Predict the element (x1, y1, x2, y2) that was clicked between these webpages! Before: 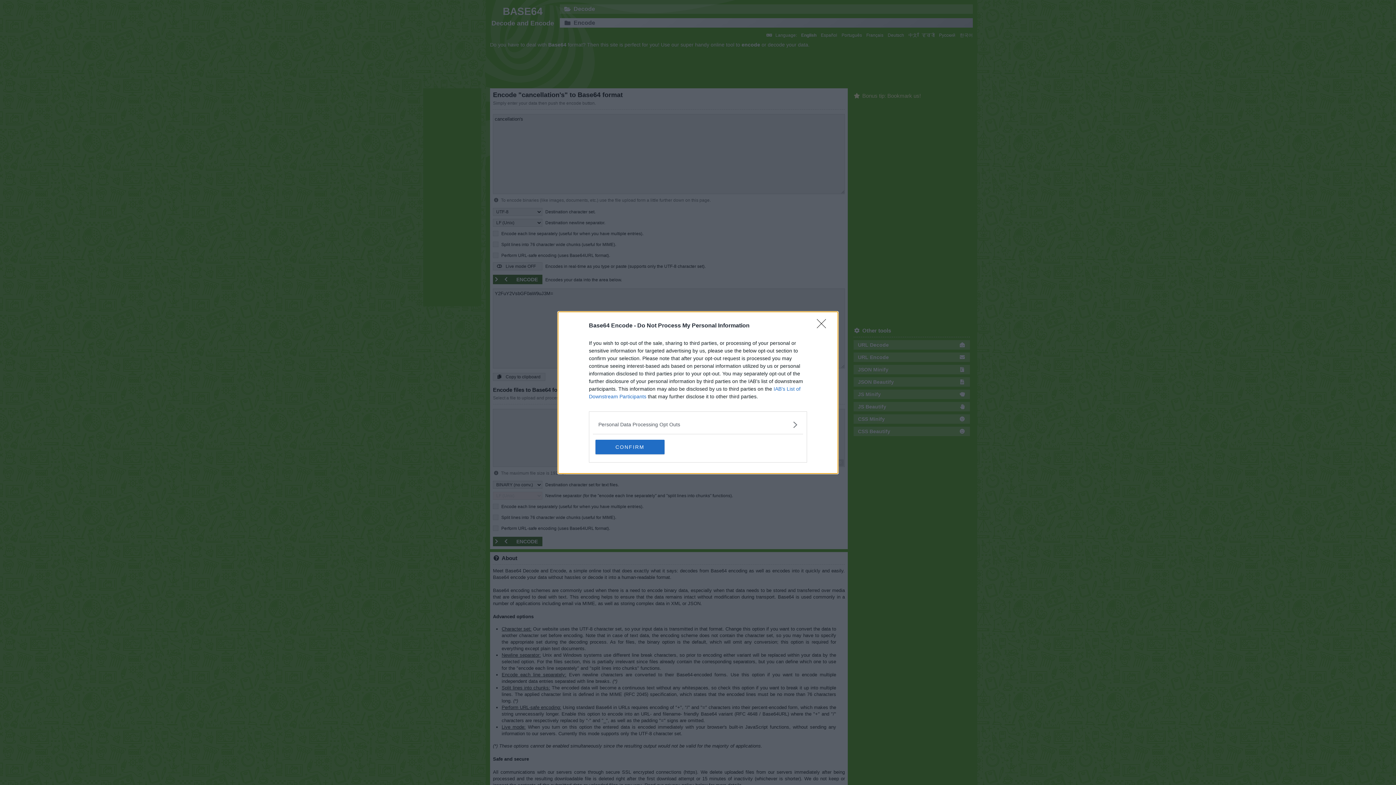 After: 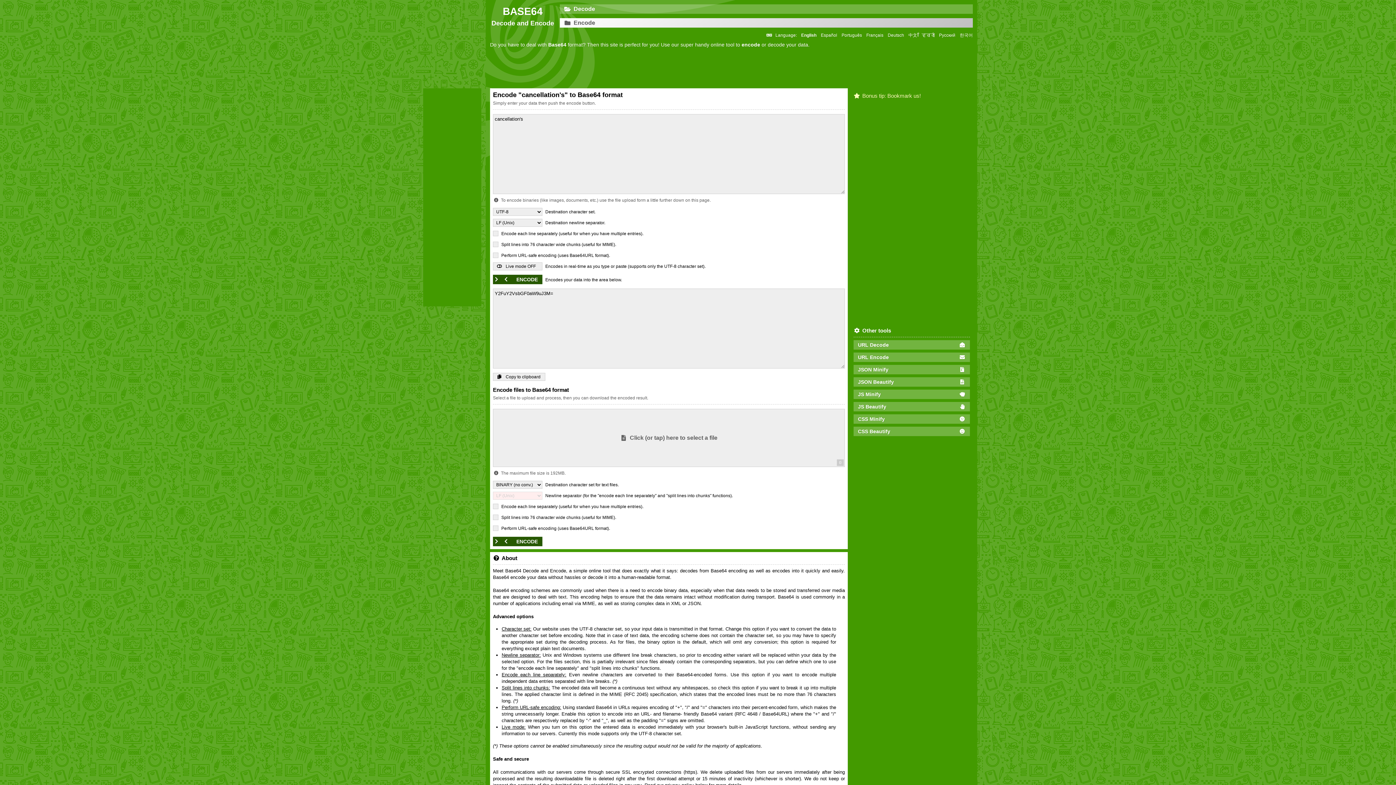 Action: bbox: (595, 439, 664, 454) label: CONFIRM